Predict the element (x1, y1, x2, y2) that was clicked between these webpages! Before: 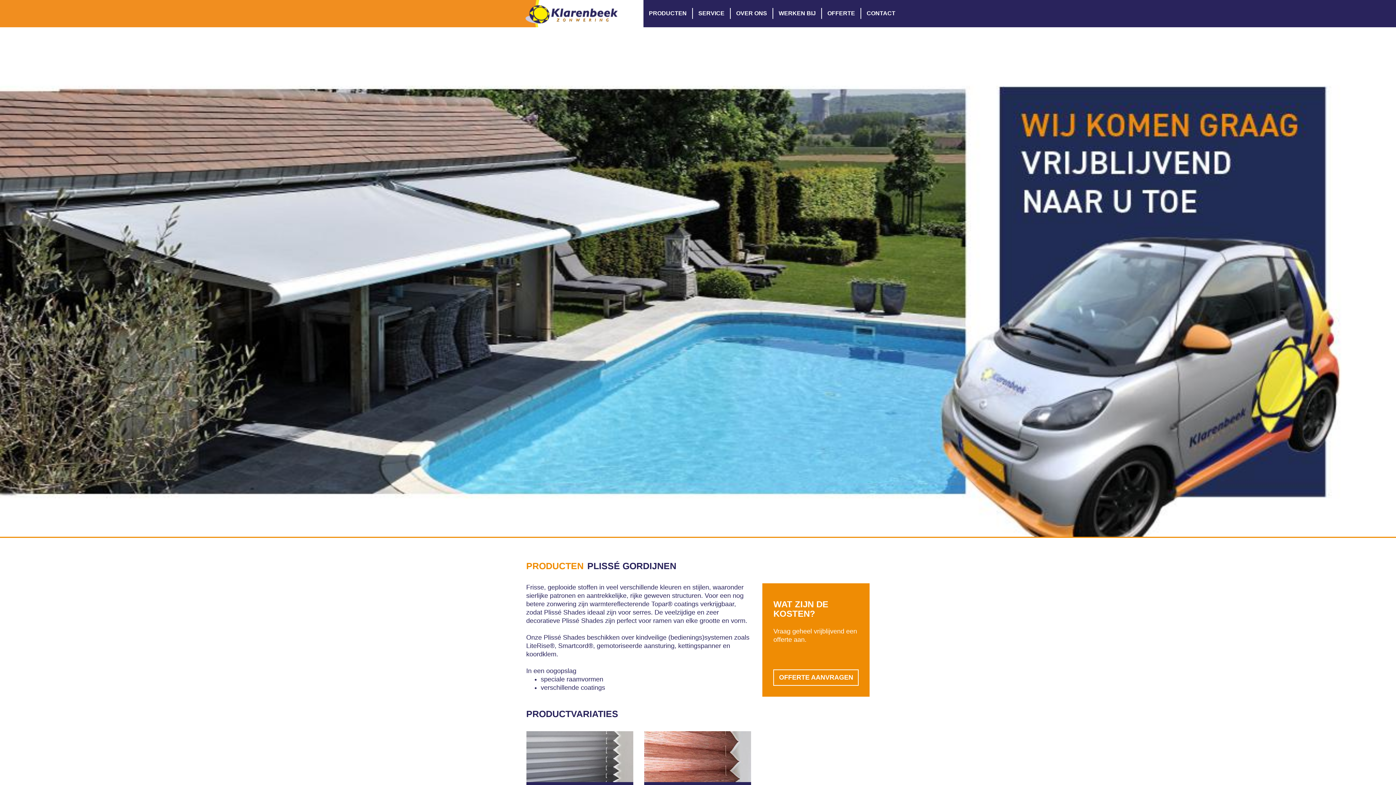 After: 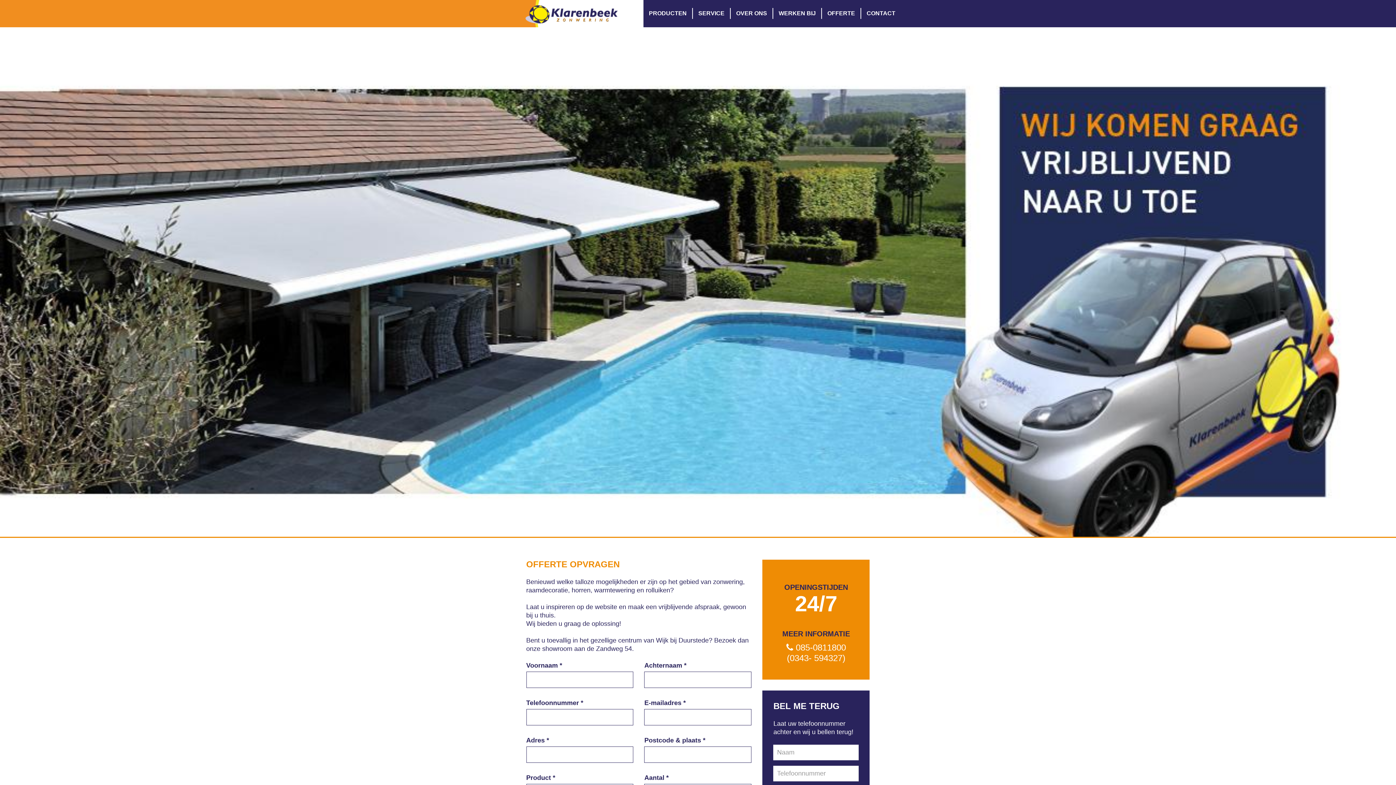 Action: label: OFFERTE bbox: (827, 8, 855, 19)